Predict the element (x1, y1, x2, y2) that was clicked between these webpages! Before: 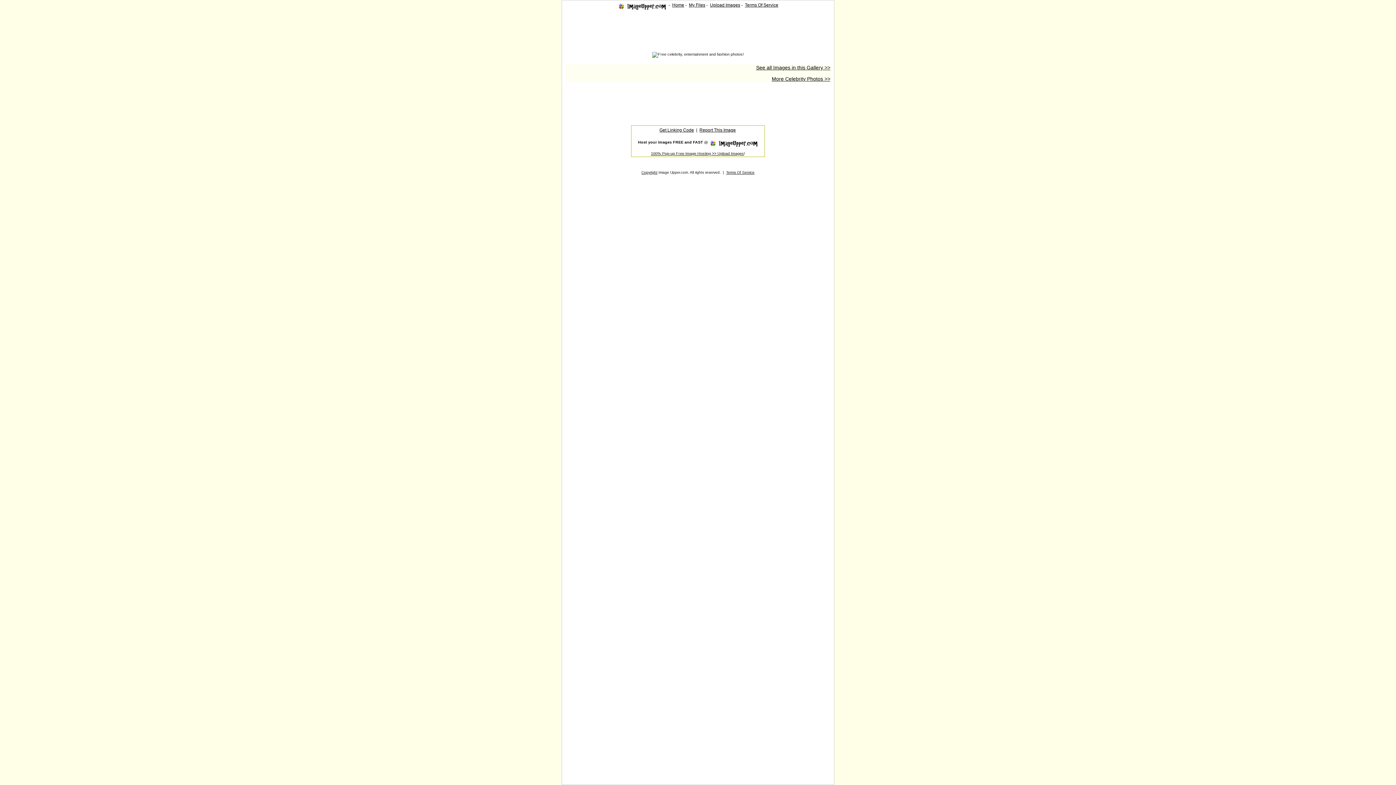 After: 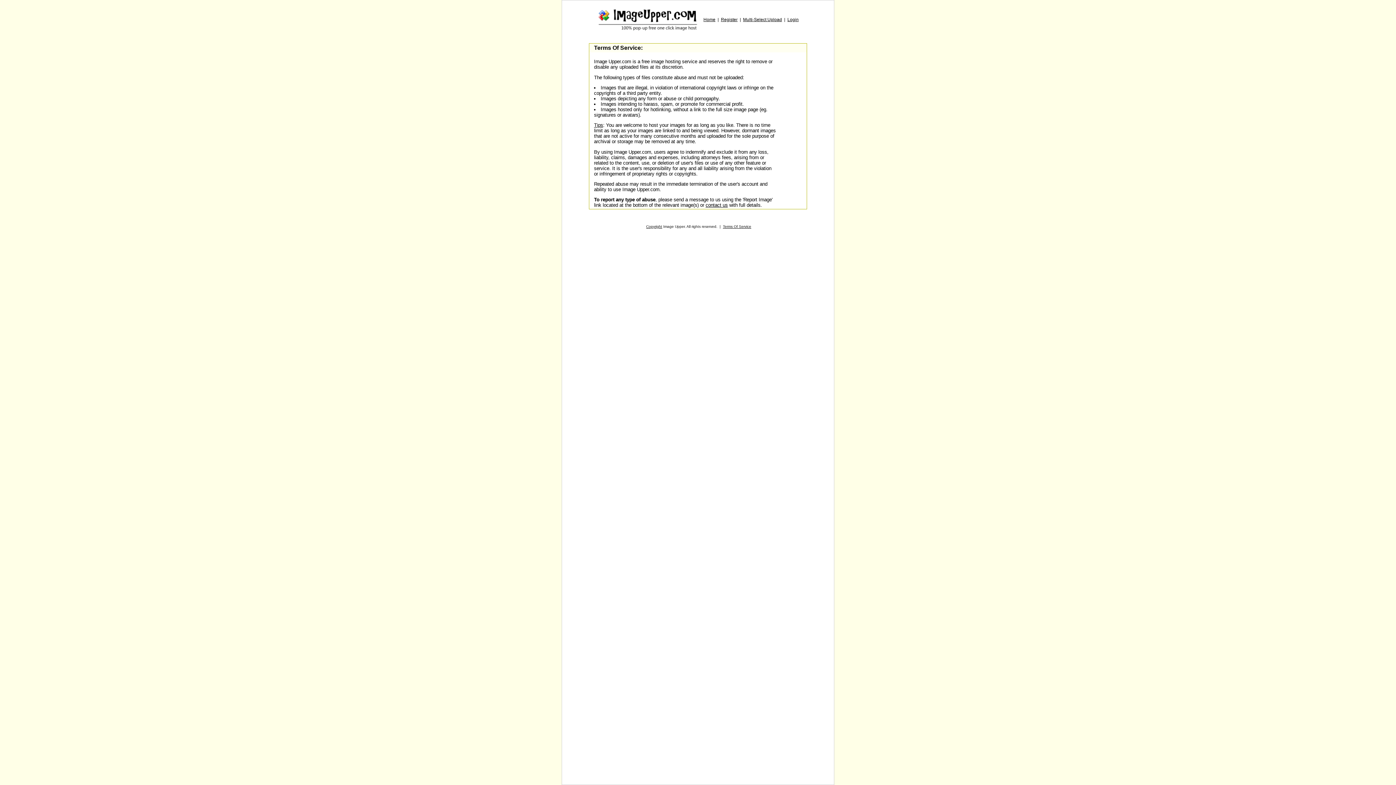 Action: label: Terms Of Service bbox: (745, 2, 778, 7)